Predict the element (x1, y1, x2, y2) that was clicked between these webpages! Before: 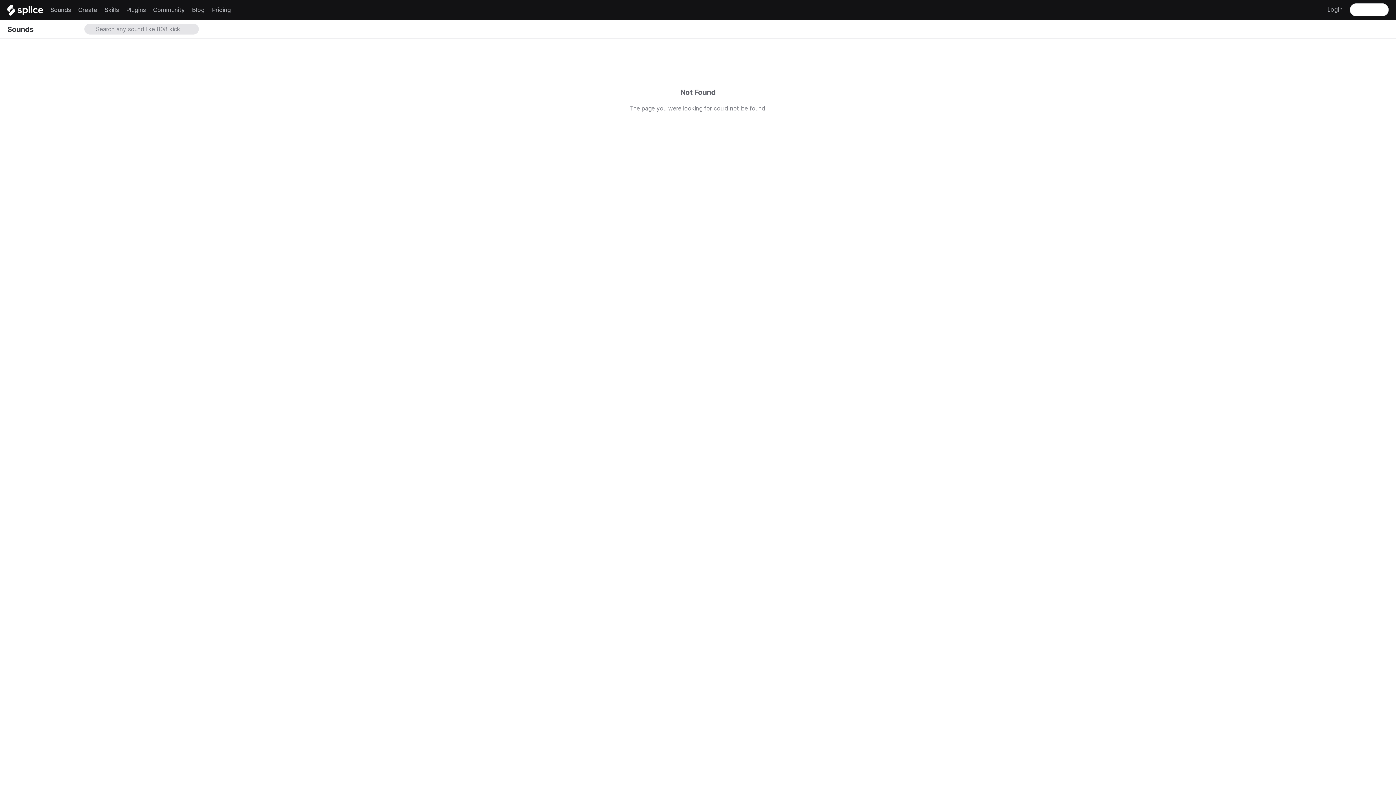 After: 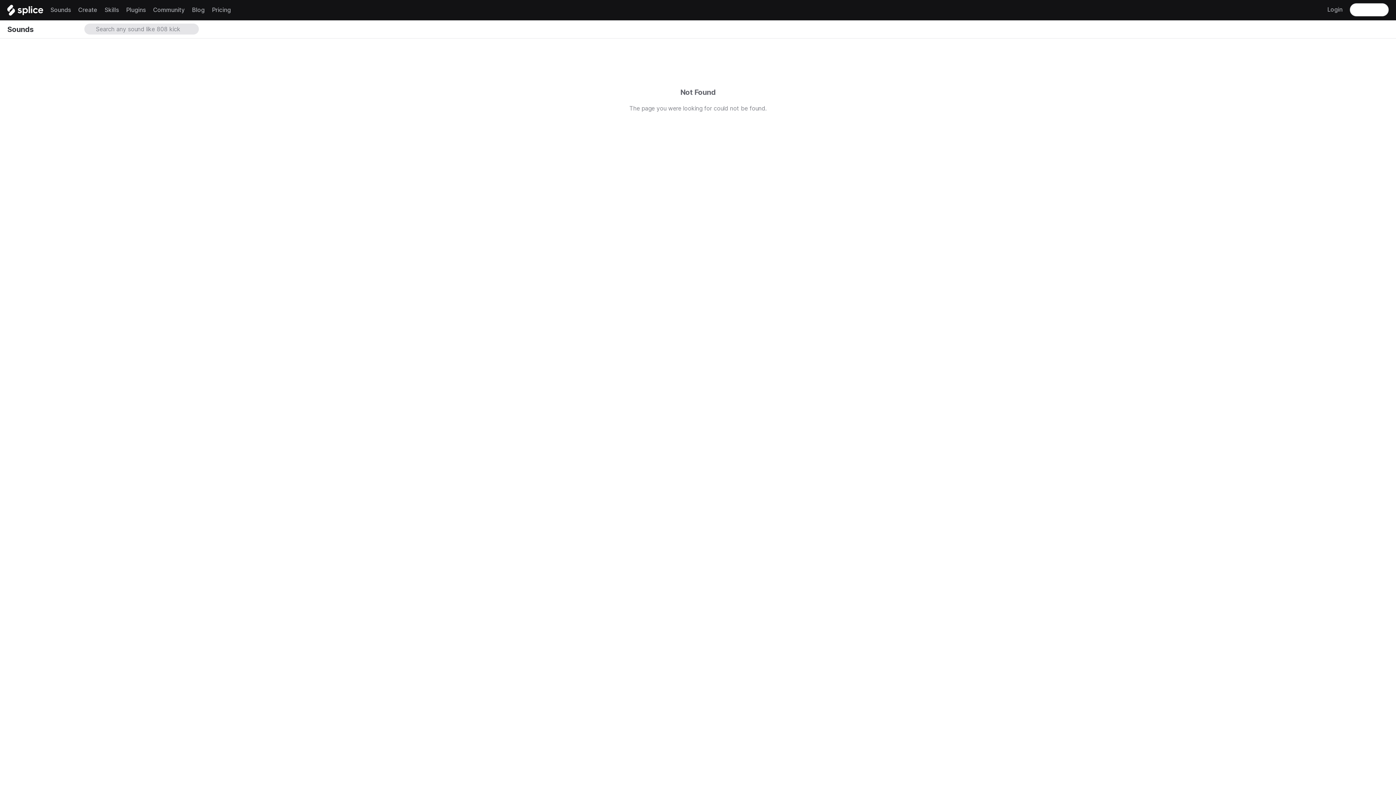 Action: bbox: (1350, 3, 1389, 16)